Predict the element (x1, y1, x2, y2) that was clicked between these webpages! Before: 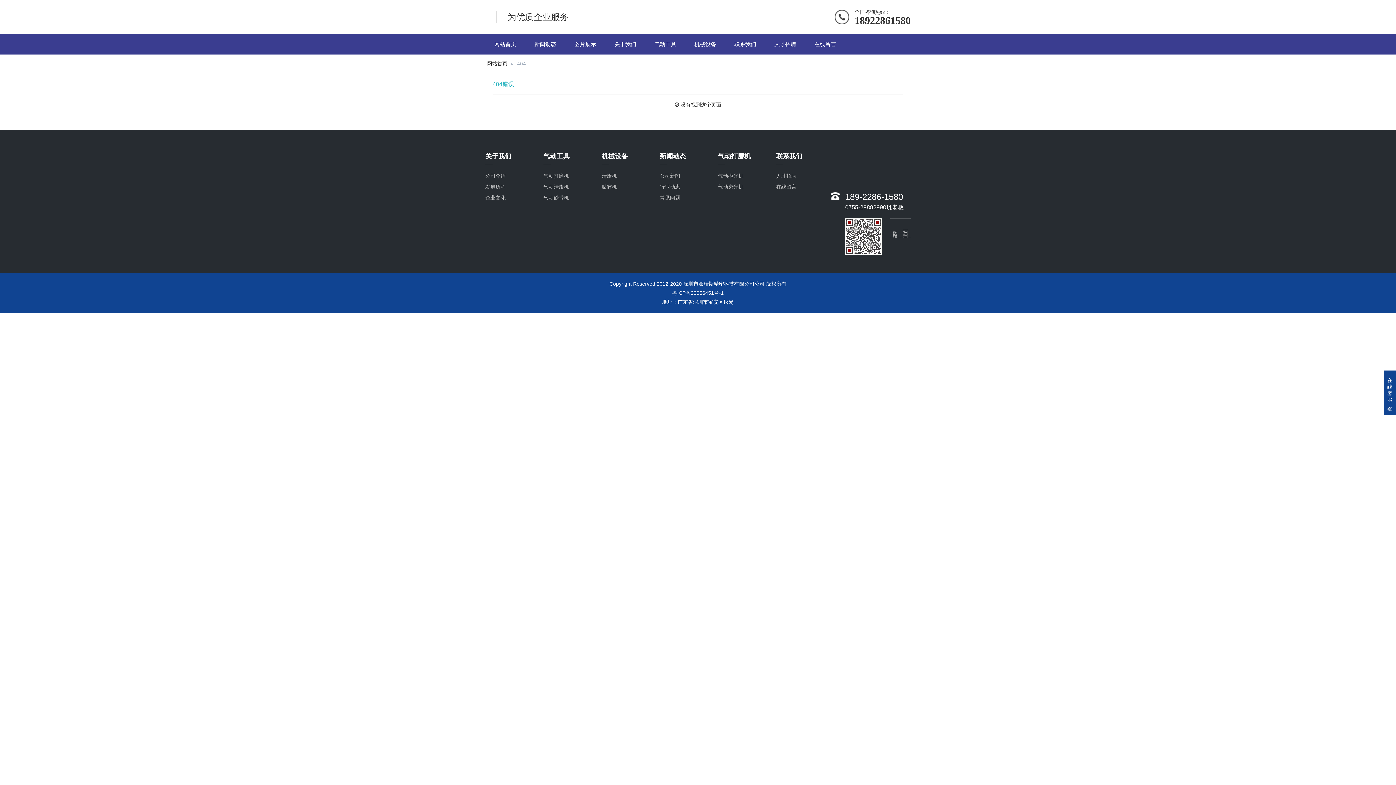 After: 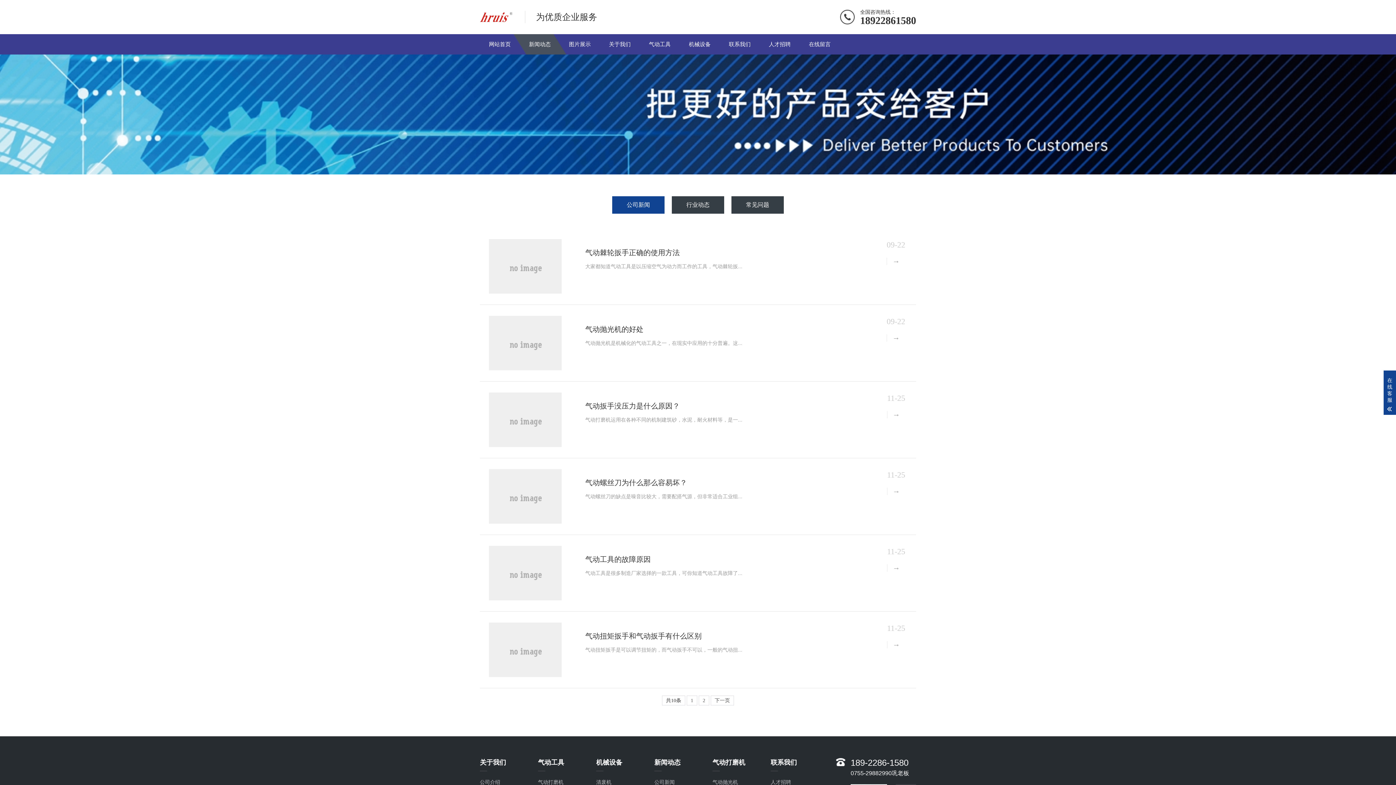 Action: label: 公司新闻 bbox: (660, 173, 680, 178)